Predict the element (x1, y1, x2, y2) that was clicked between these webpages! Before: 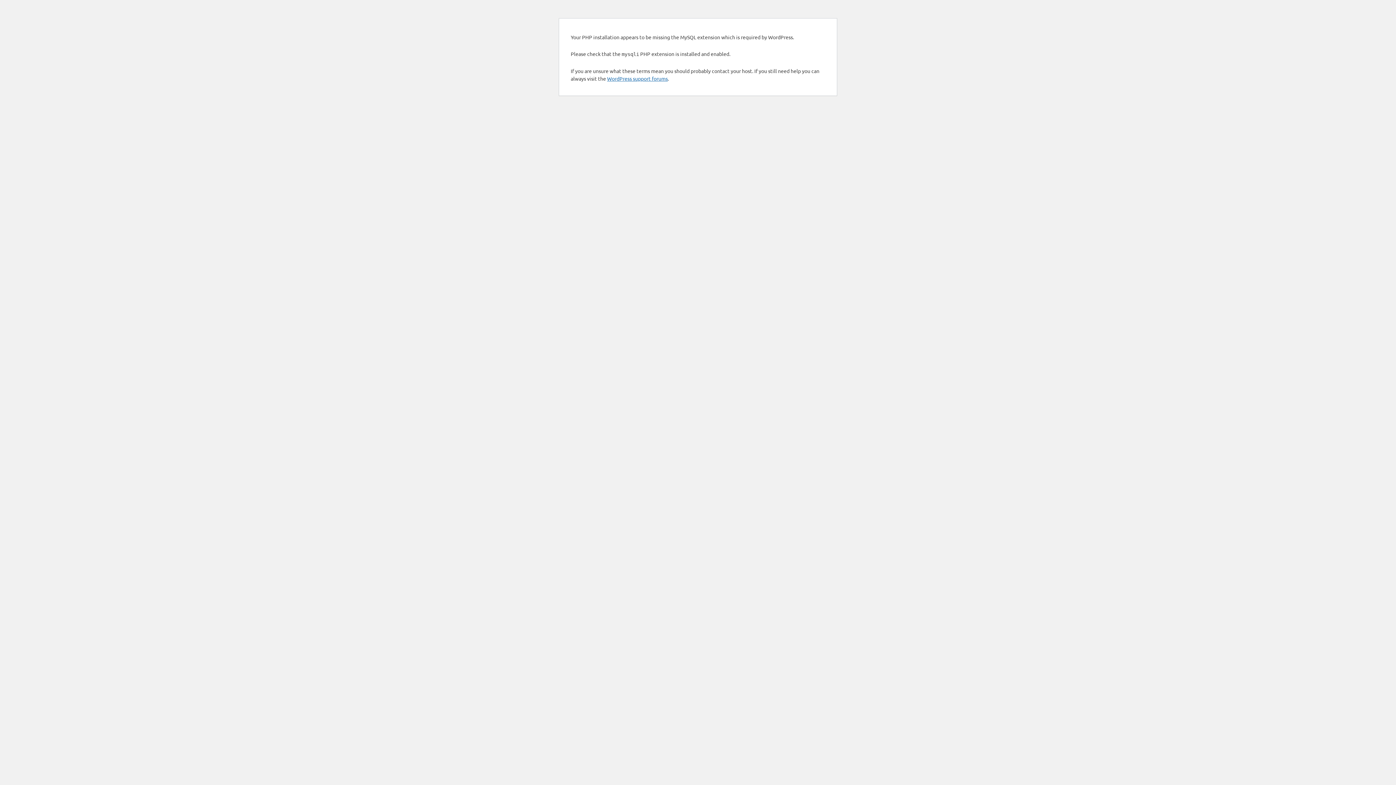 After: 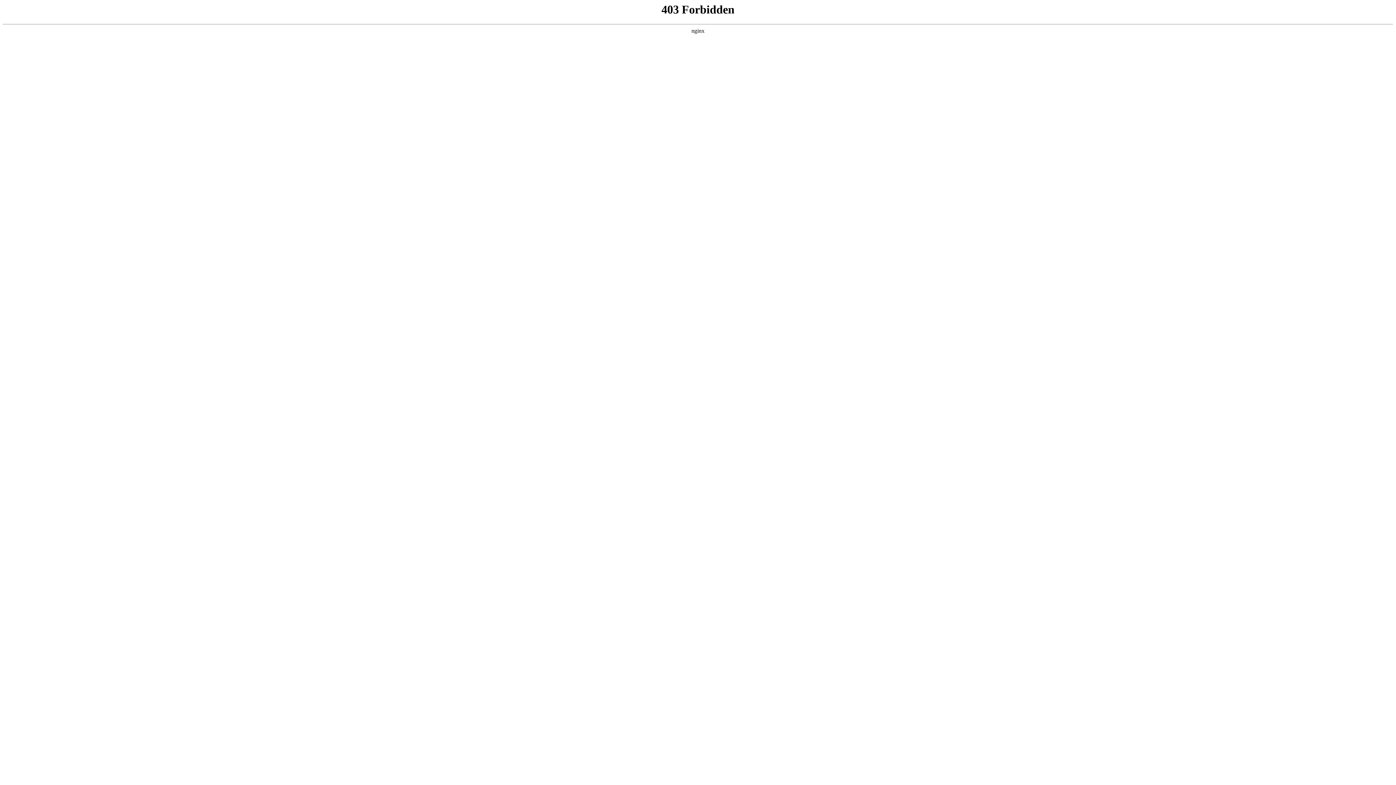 Action: label: WordPress support forums bbox: (607, 75, 668, 81)